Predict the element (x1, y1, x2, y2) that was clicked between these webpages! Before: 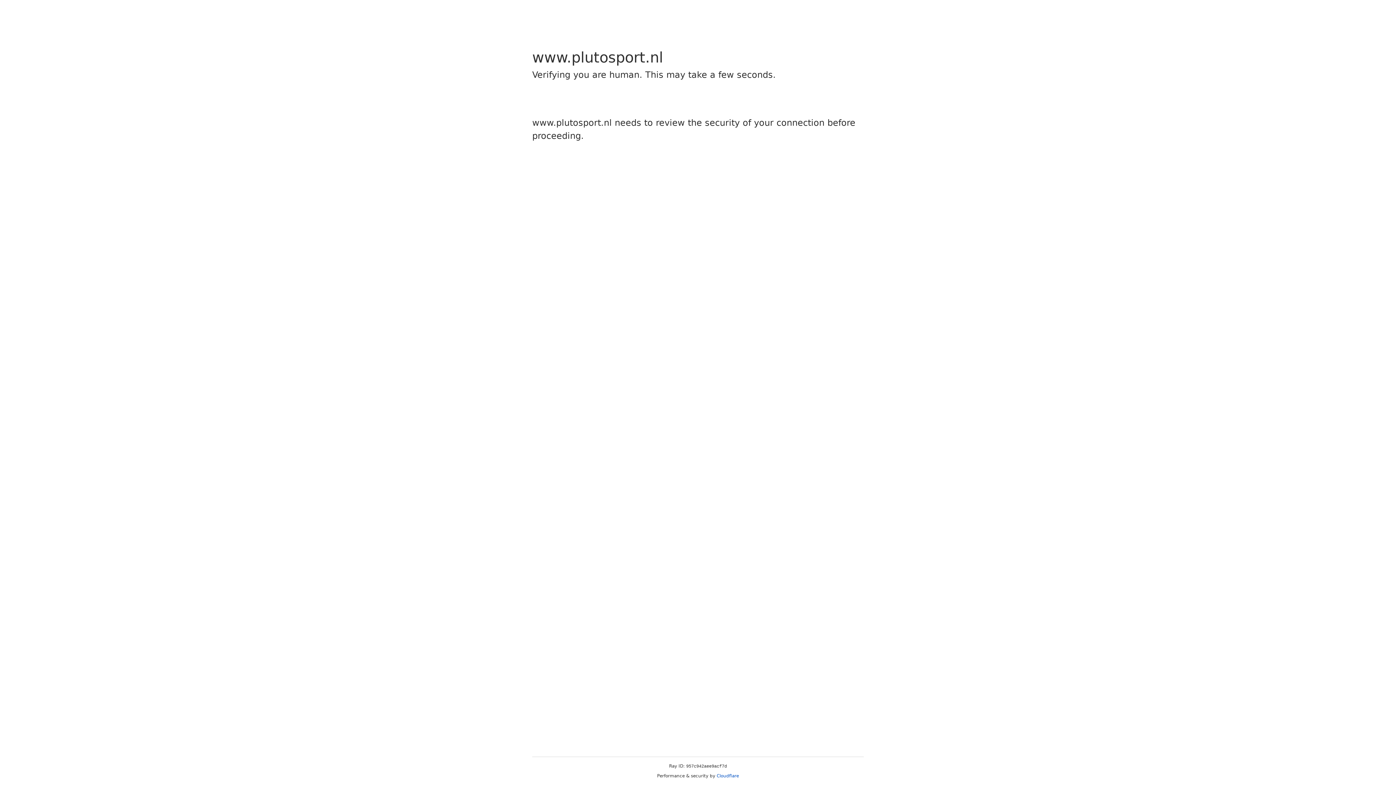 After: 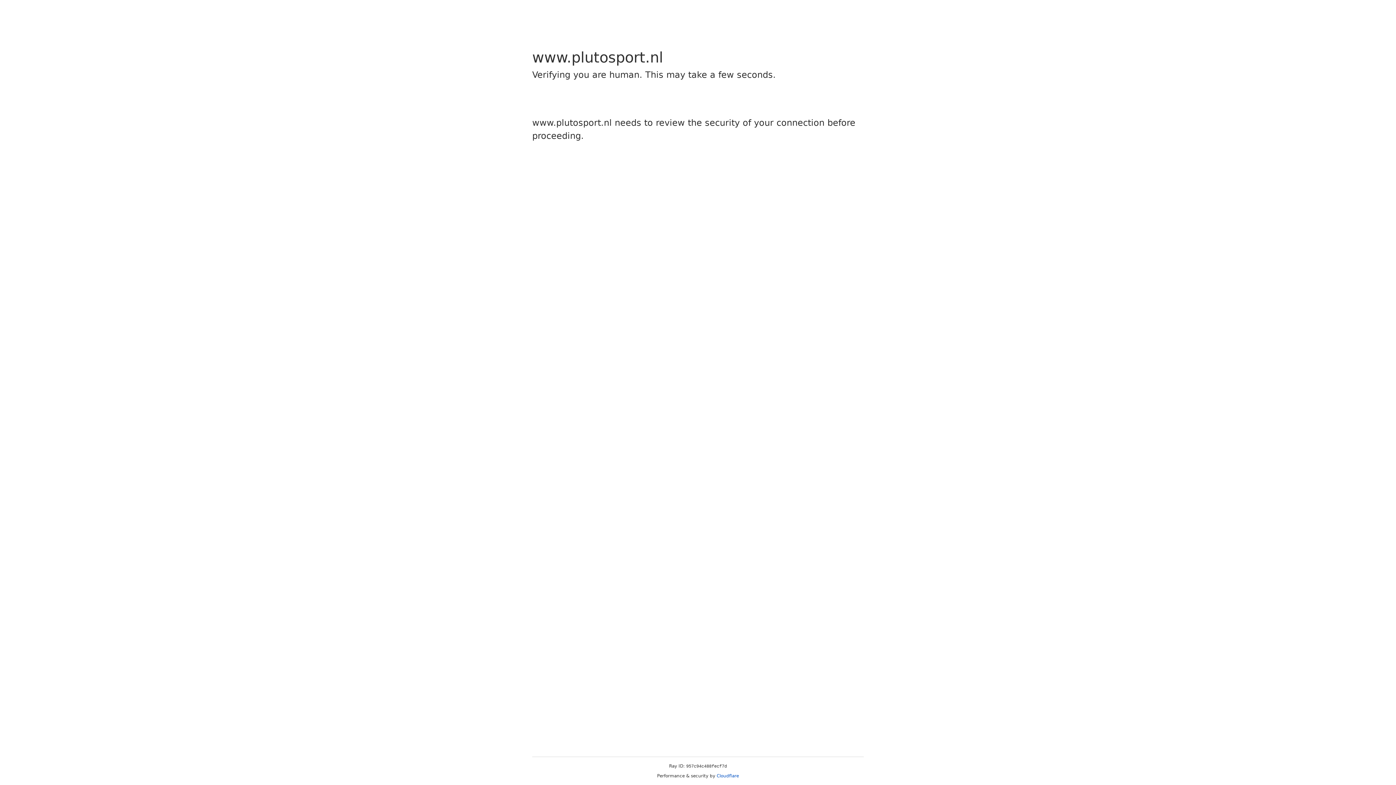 Action: bbox: (716, 773, 739, 778) label: Cloudflare